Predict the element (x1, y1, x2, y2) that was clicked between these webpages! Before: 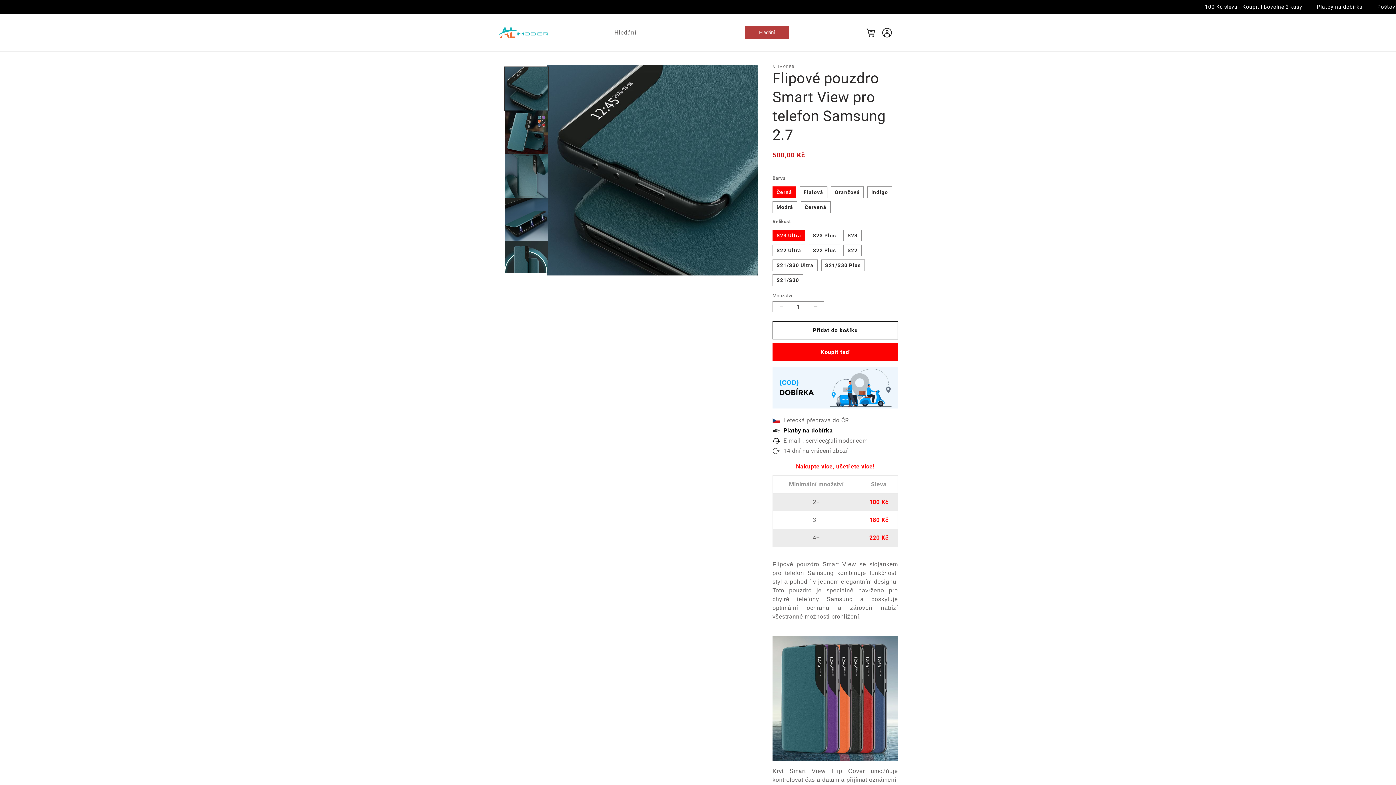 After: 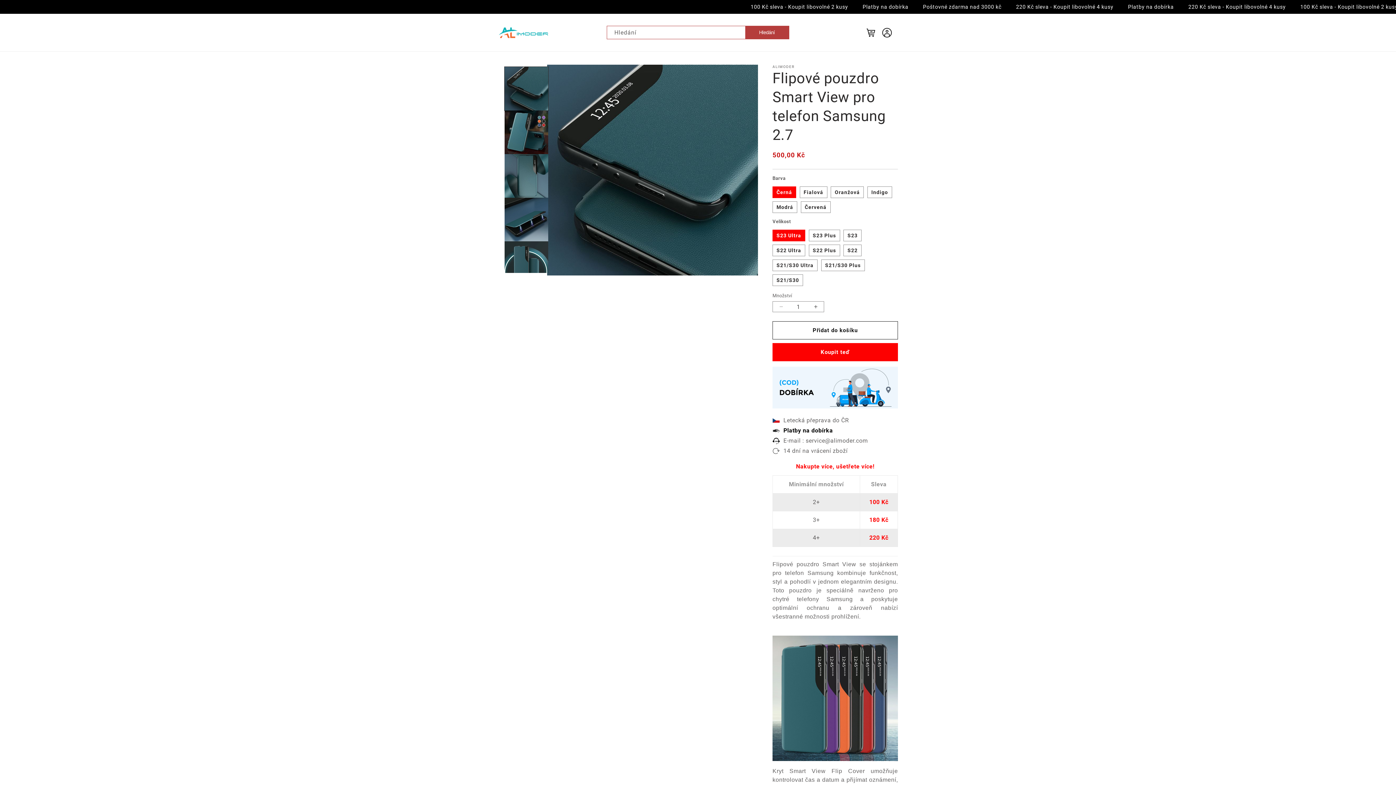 Action: bbox: (745, 26, 789, 38) label: Hledání